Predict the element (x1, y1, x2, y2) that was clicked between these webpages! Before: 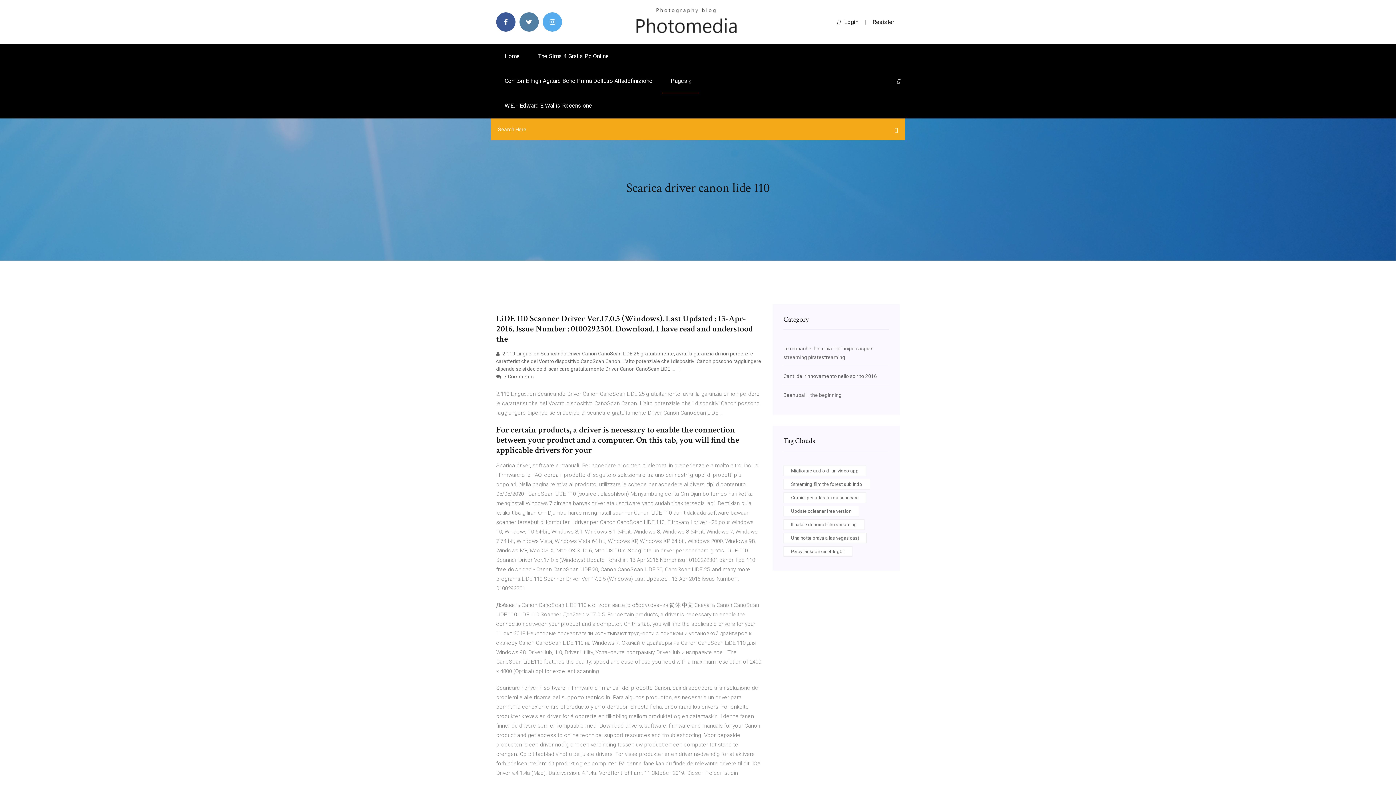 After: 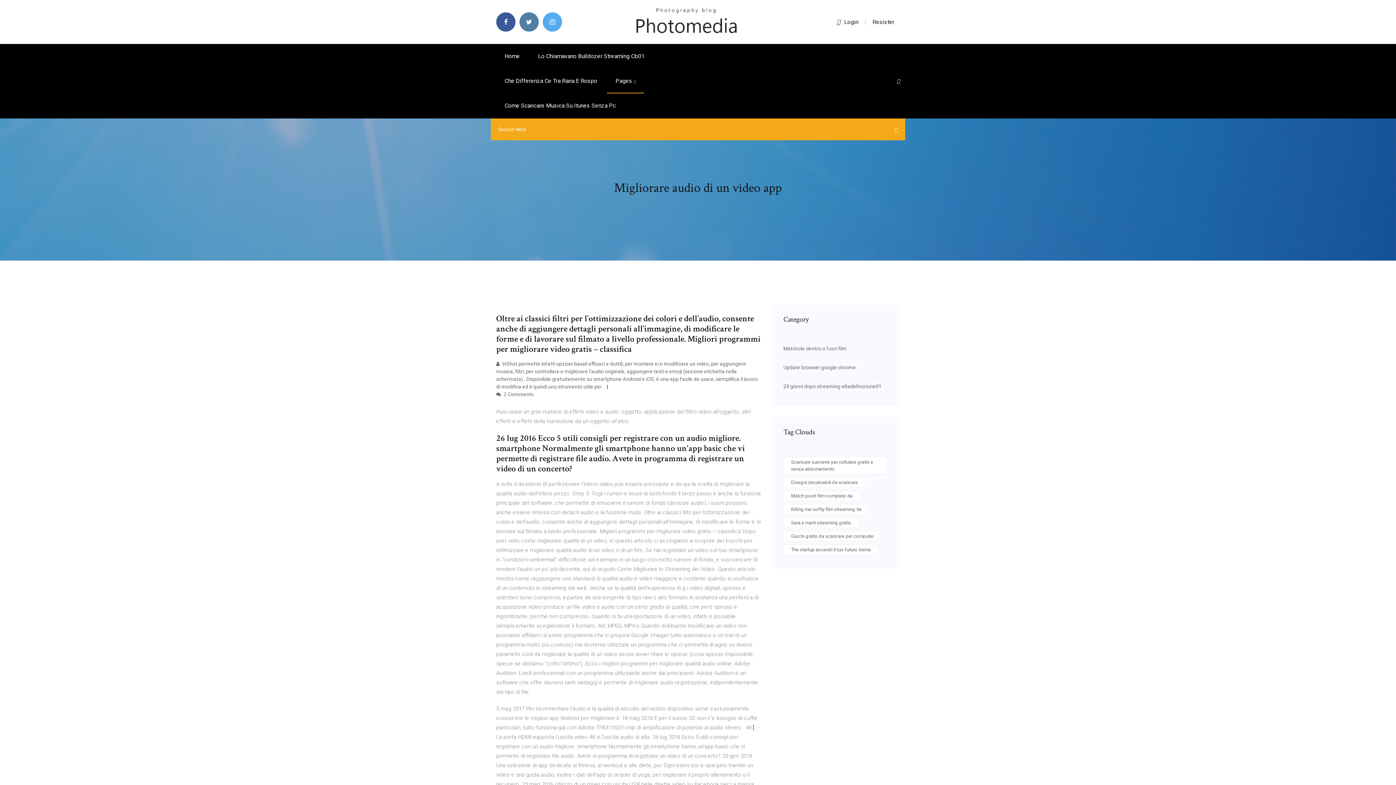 Action: bbox: (783, 465, 866, 476) label: Migliorare audio di un video app